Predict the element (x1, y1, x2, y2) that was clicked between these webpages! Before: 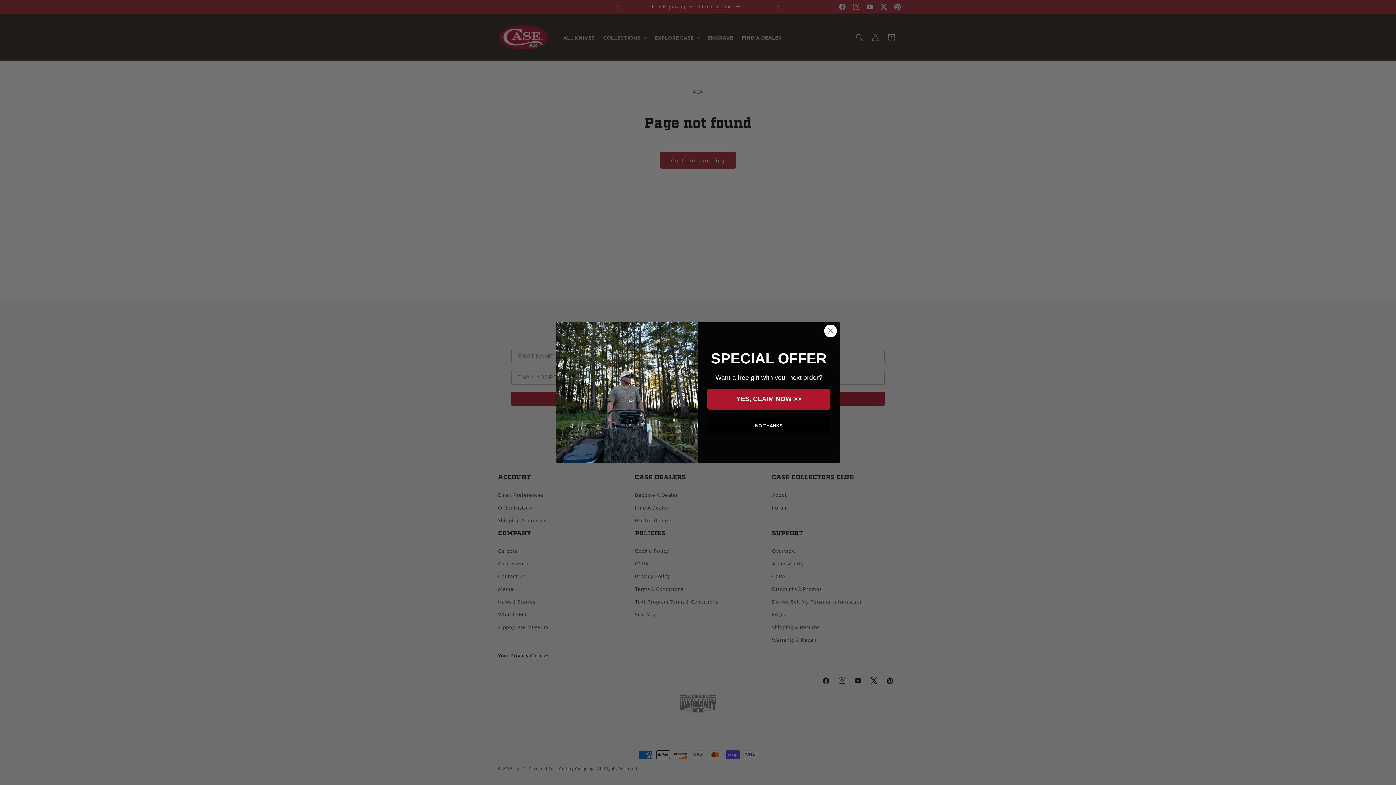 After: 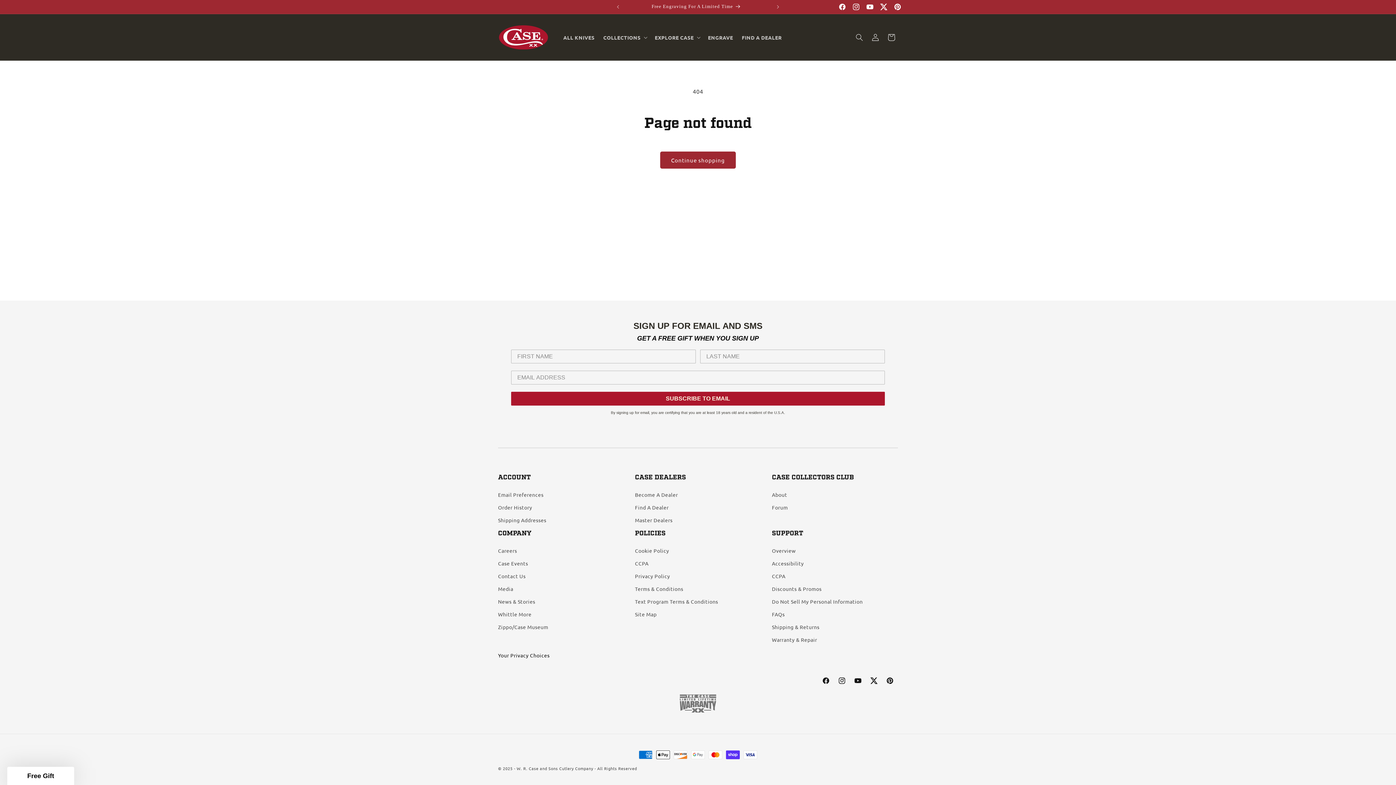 Action: label: NO THANKS bbox: (707, 416, 830, 435)